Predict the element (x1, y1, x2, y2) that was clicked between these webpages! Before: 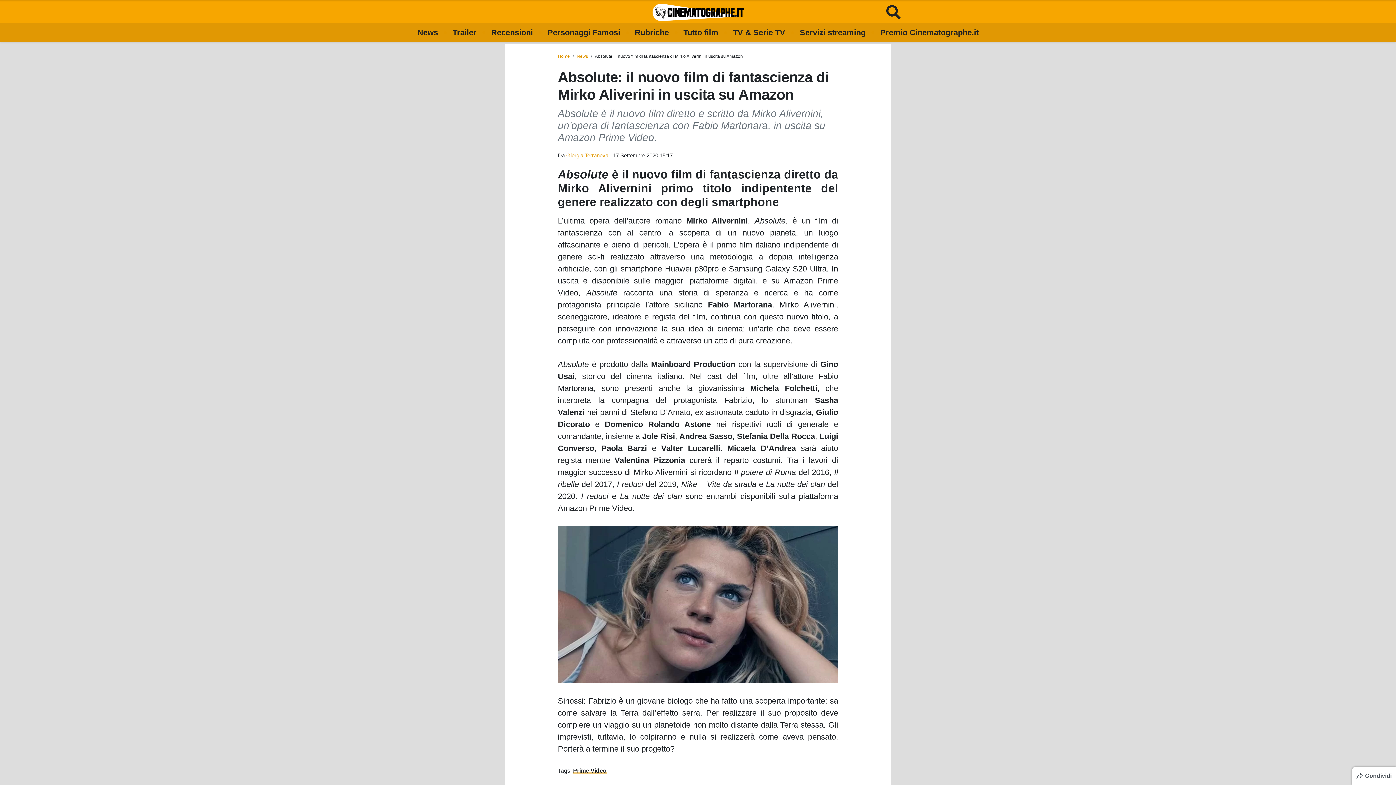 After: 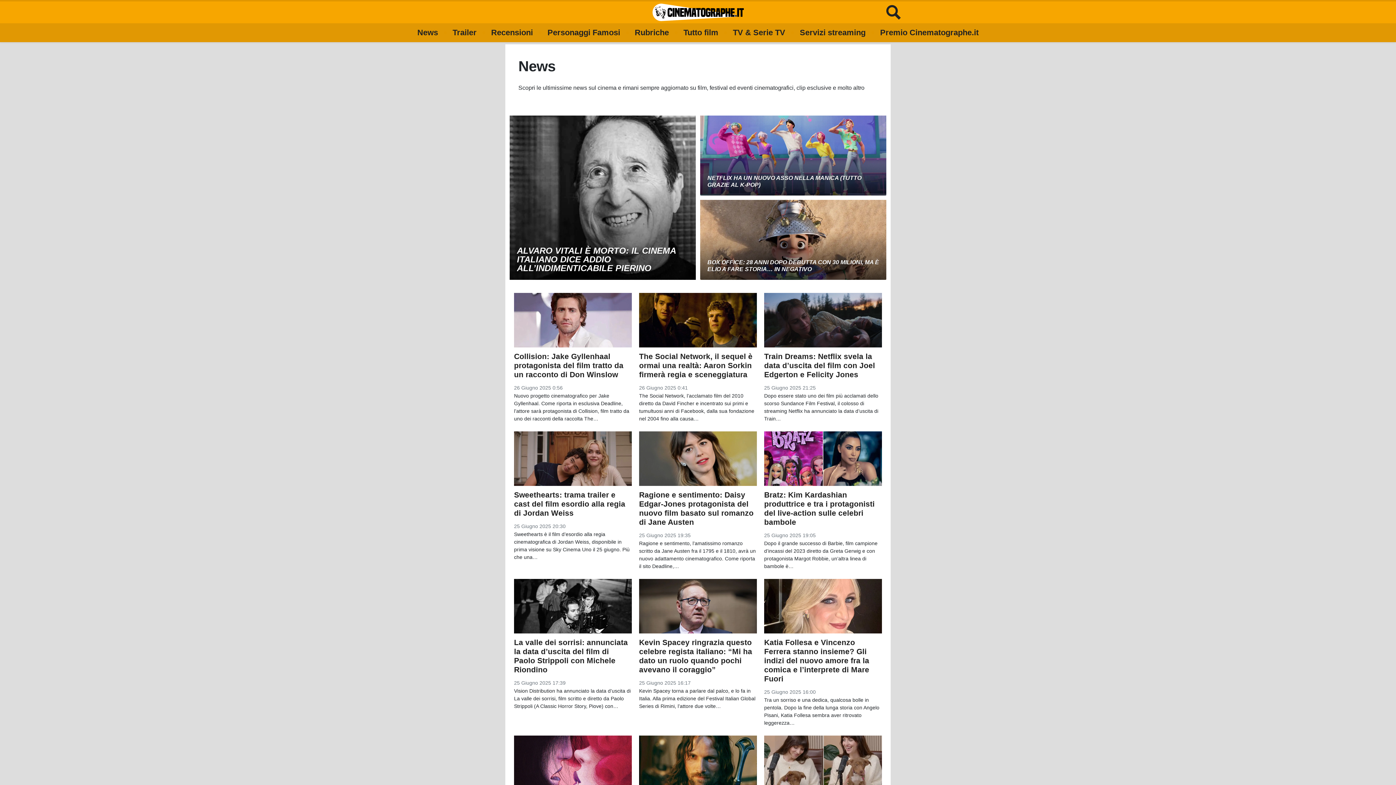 Action: bbox: (417, 23, 438, 42) label: News